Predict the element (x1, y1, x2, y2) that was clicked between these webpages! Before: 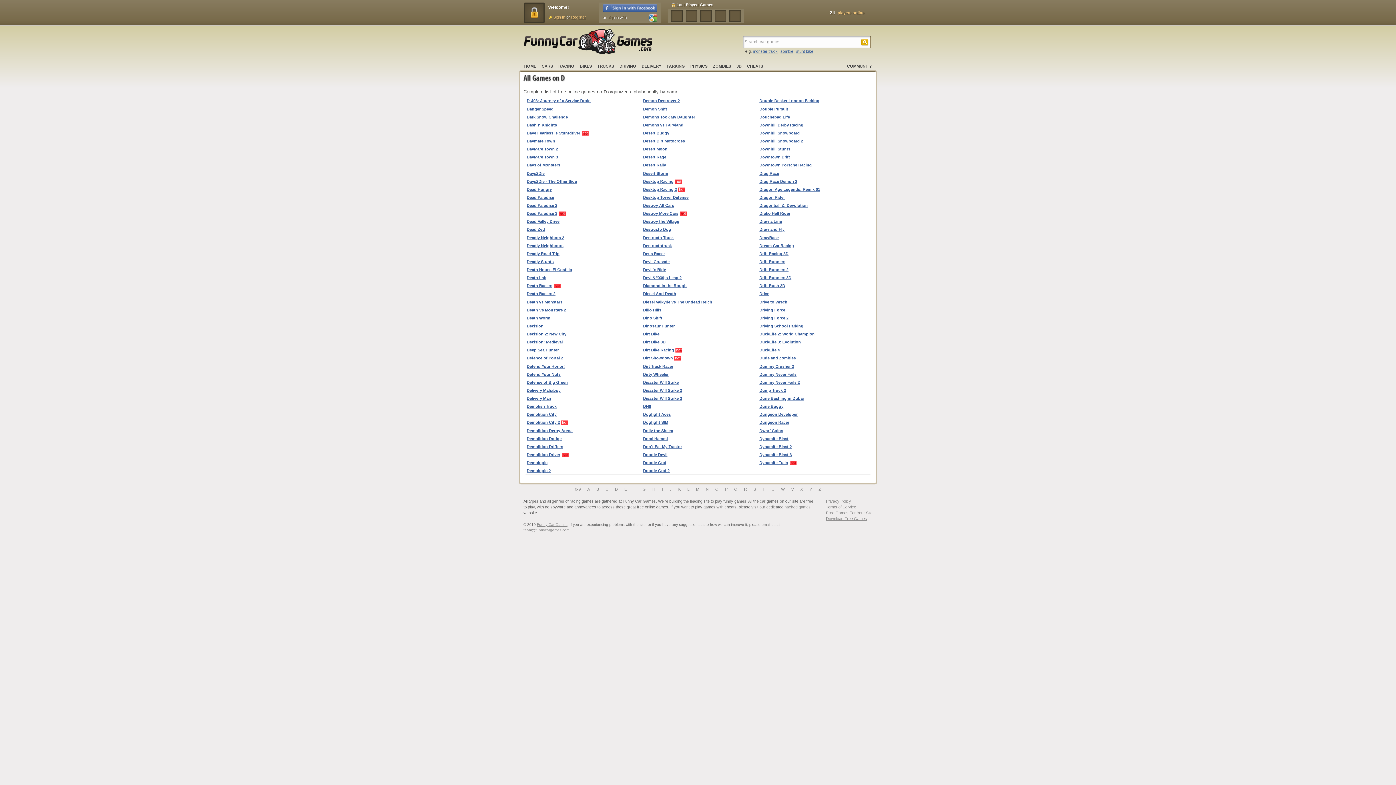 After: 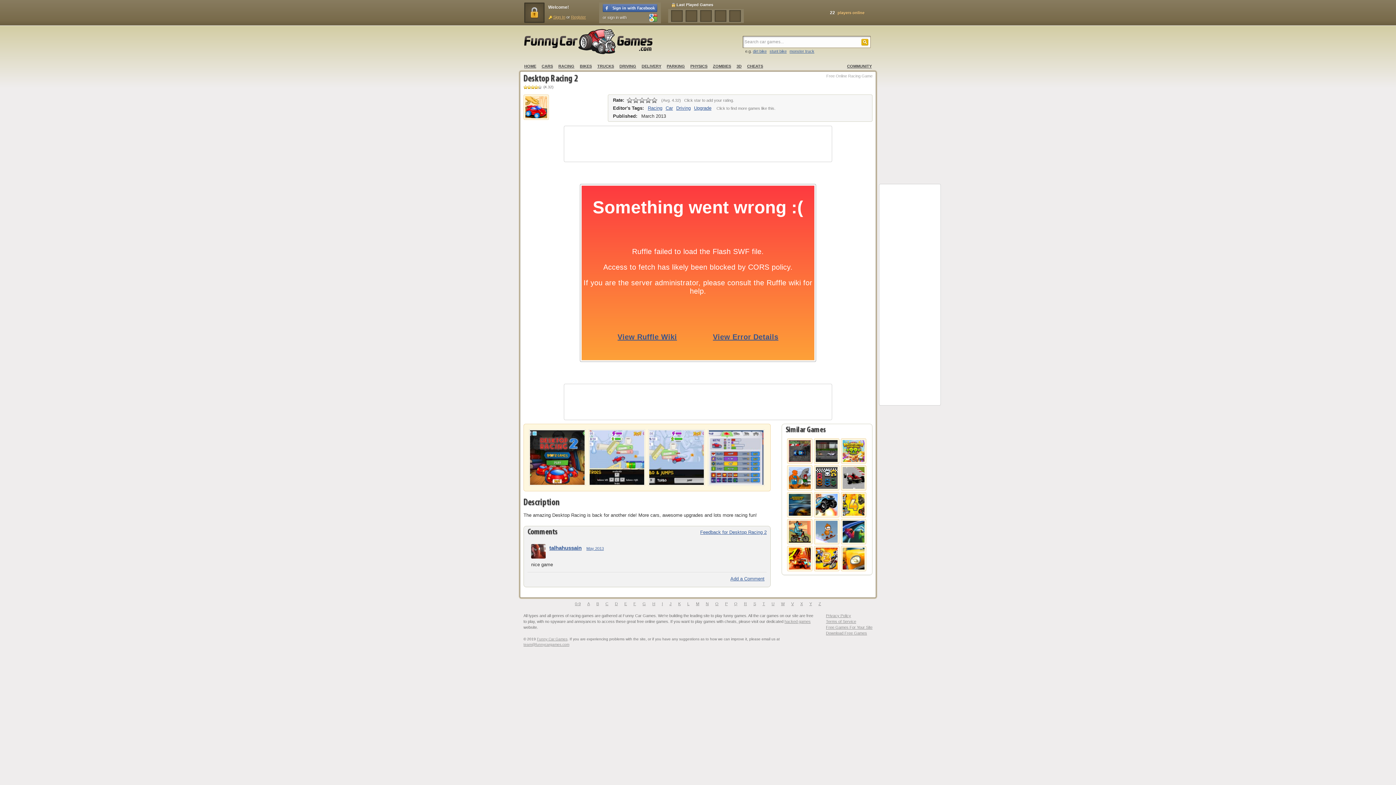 Action: bbox: (643, 187, 677, 191) label: Desktop Racing 2